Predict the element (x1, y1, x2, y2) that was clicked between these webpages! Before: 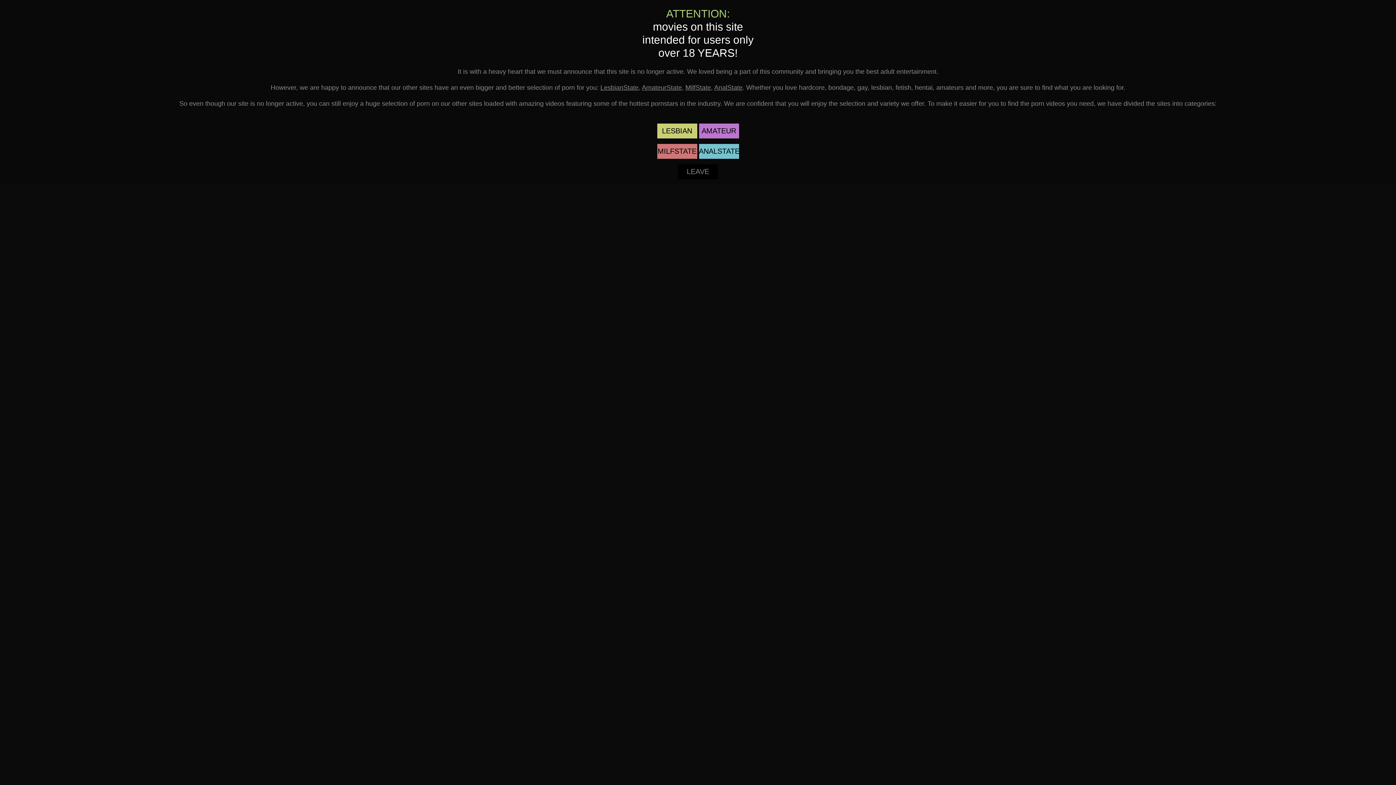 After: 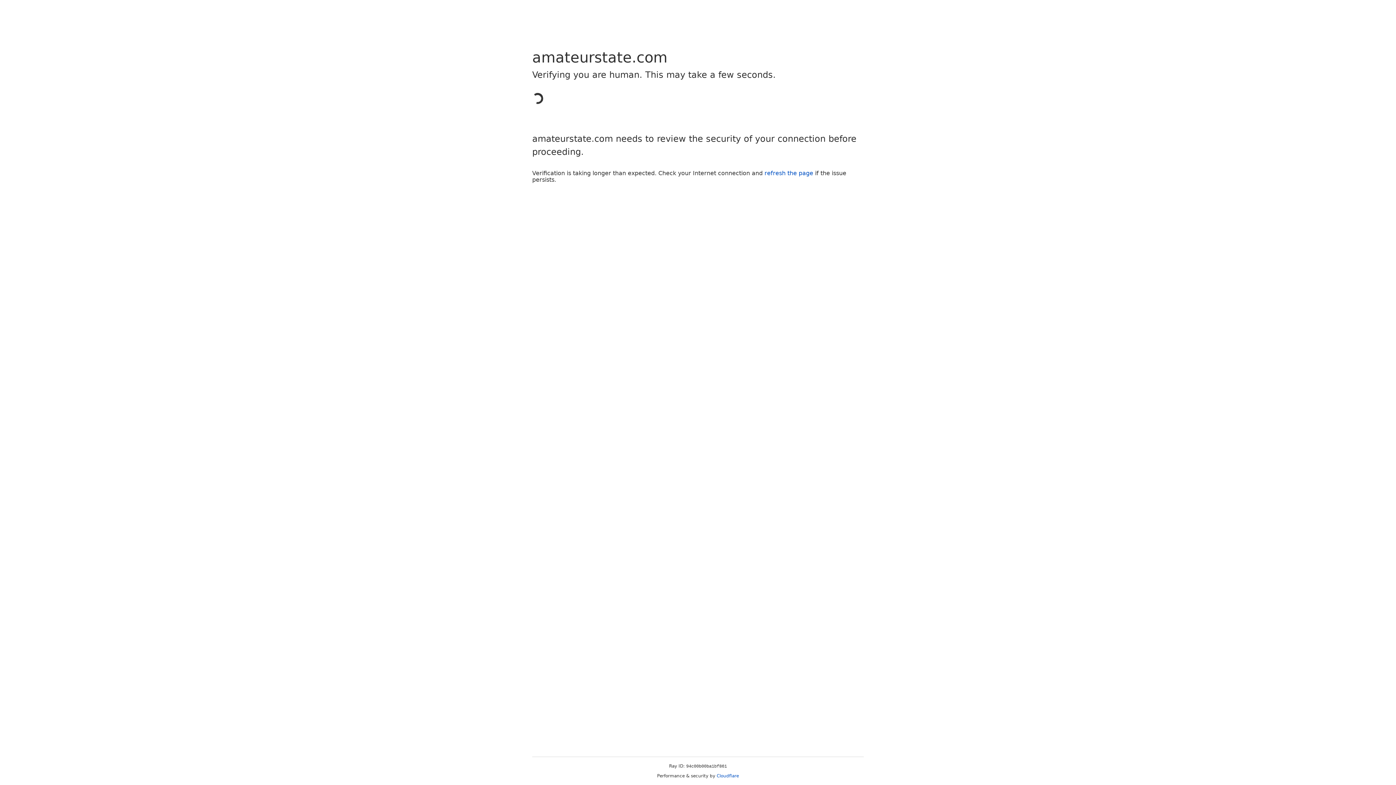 Action: label: AMATEUR bbox: (699, 123, 739, 138)